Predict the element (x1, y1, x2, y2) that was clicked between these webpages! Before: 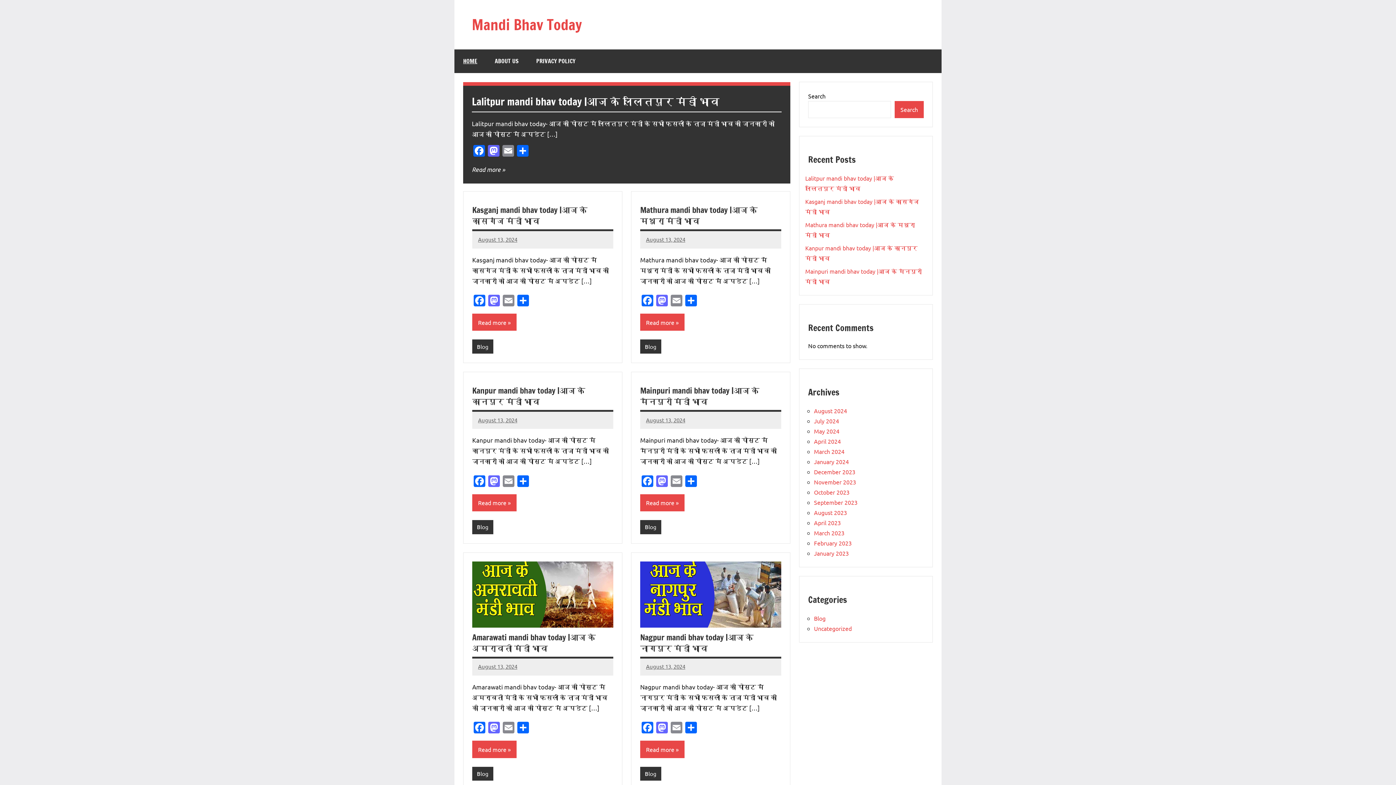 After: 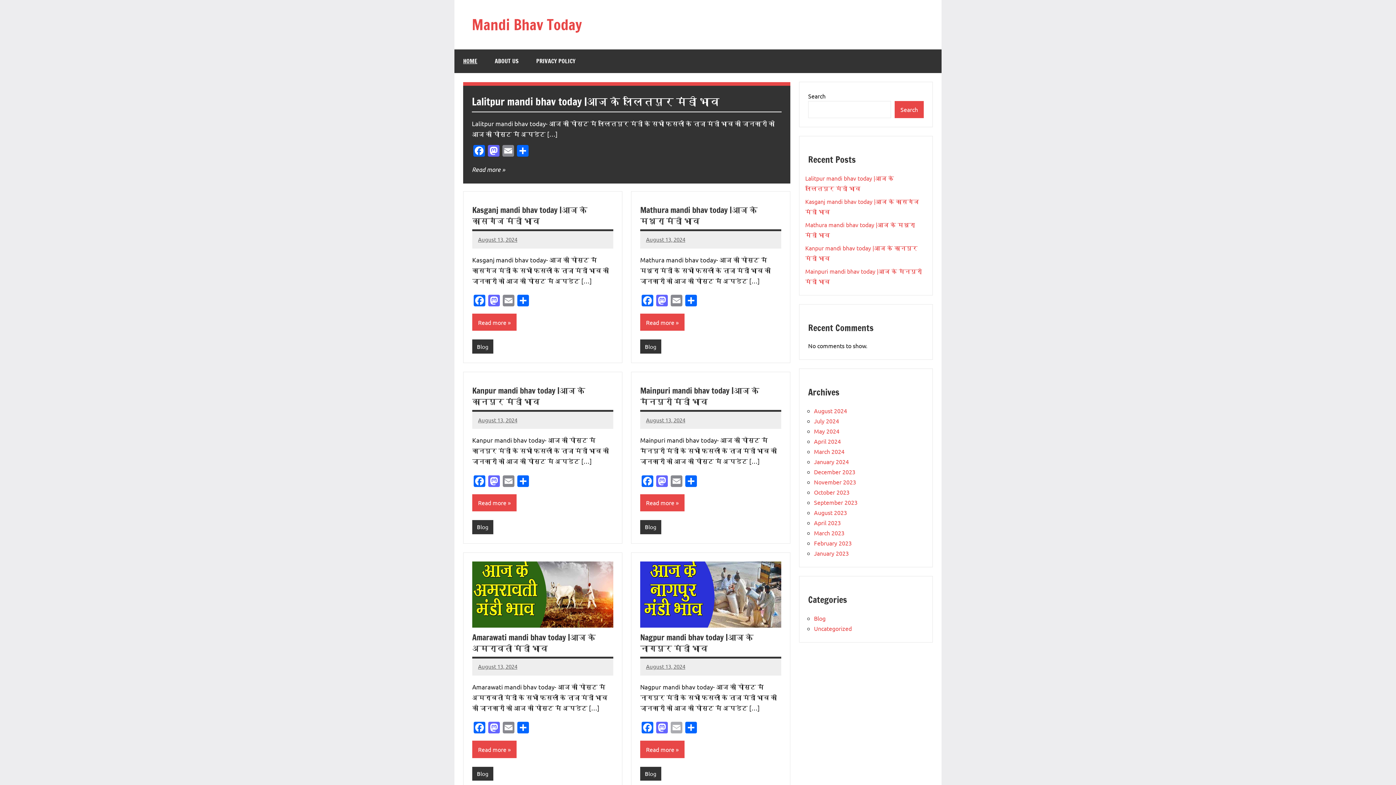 Action: bbox: (669, 722, 684, 735) label: Email